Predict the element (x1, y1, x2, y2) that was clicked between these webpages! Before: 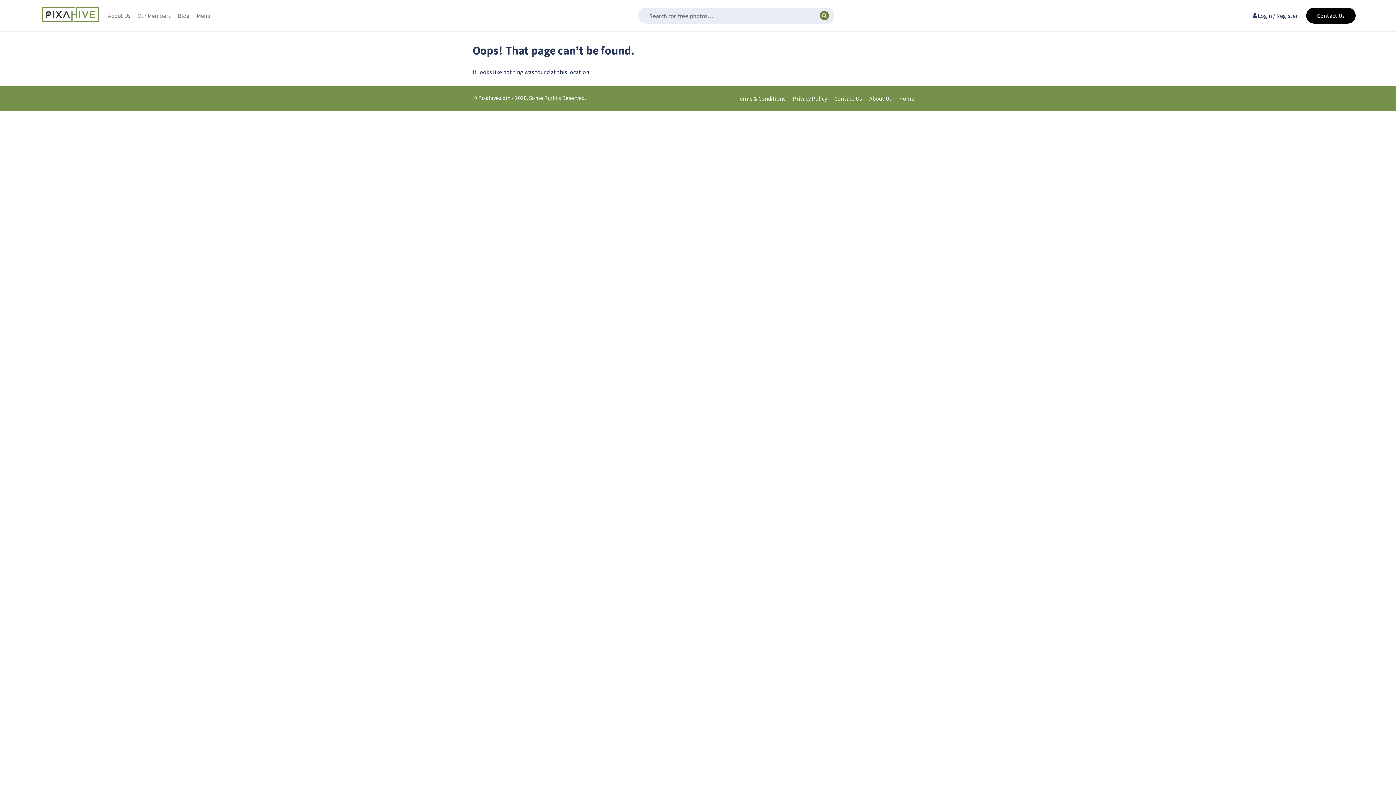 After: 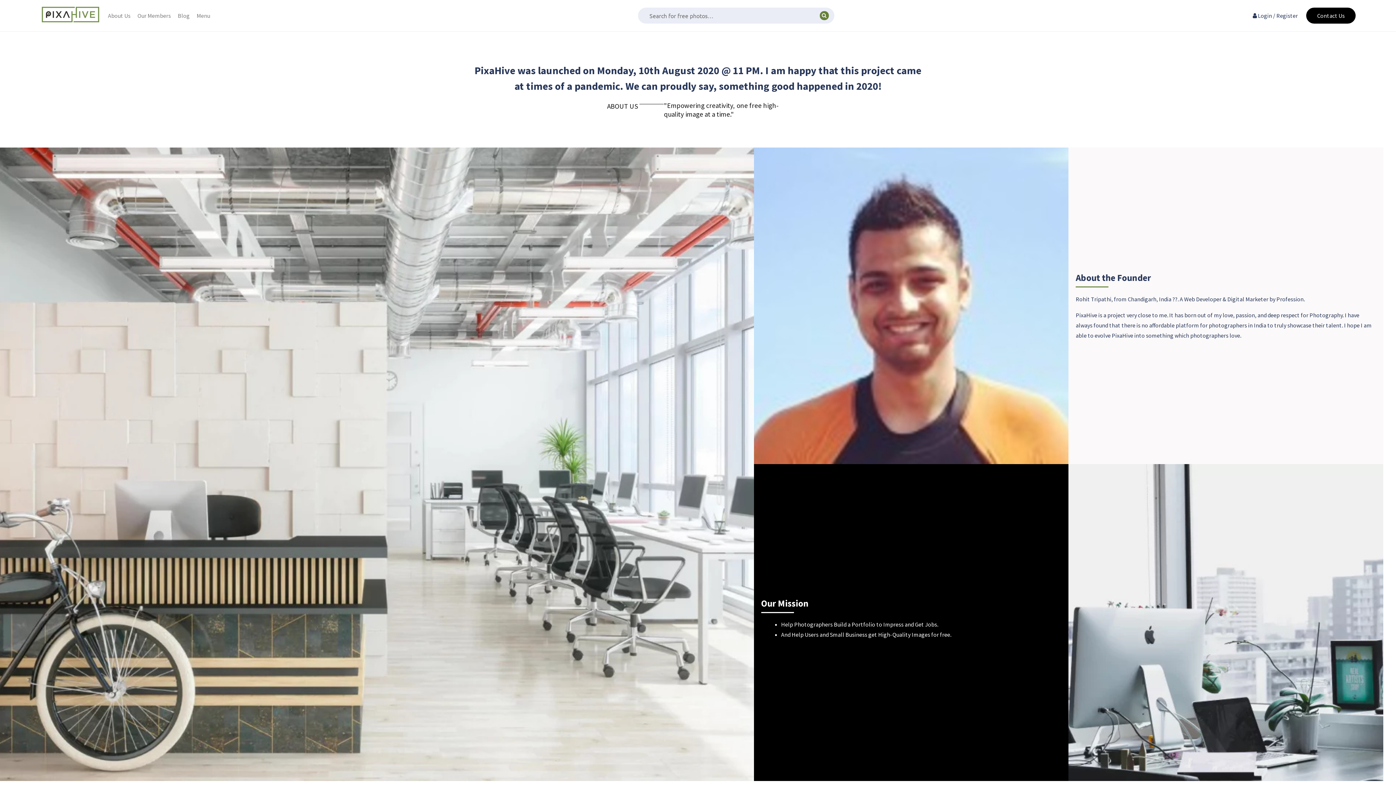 Action: bbox: (105, 8, 133, 22) label: About Us